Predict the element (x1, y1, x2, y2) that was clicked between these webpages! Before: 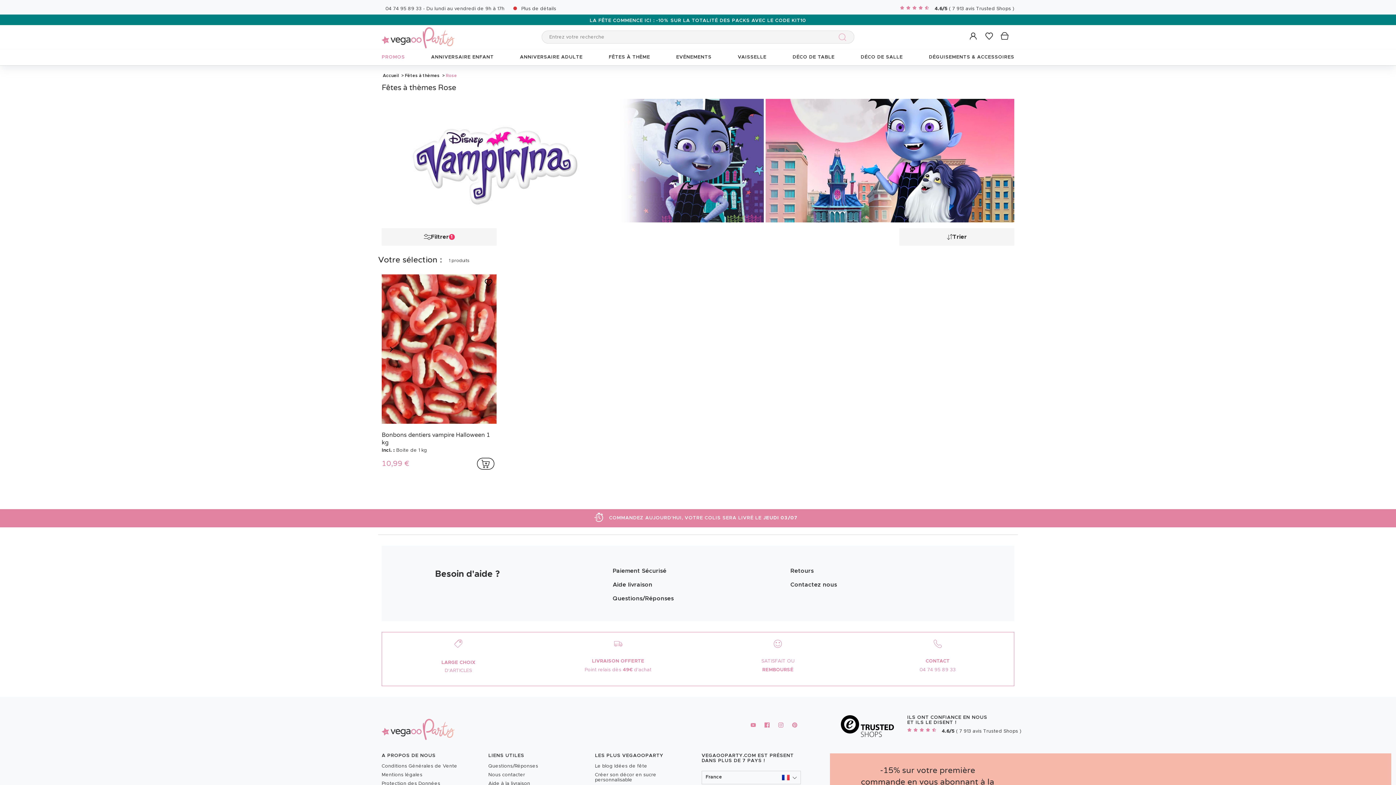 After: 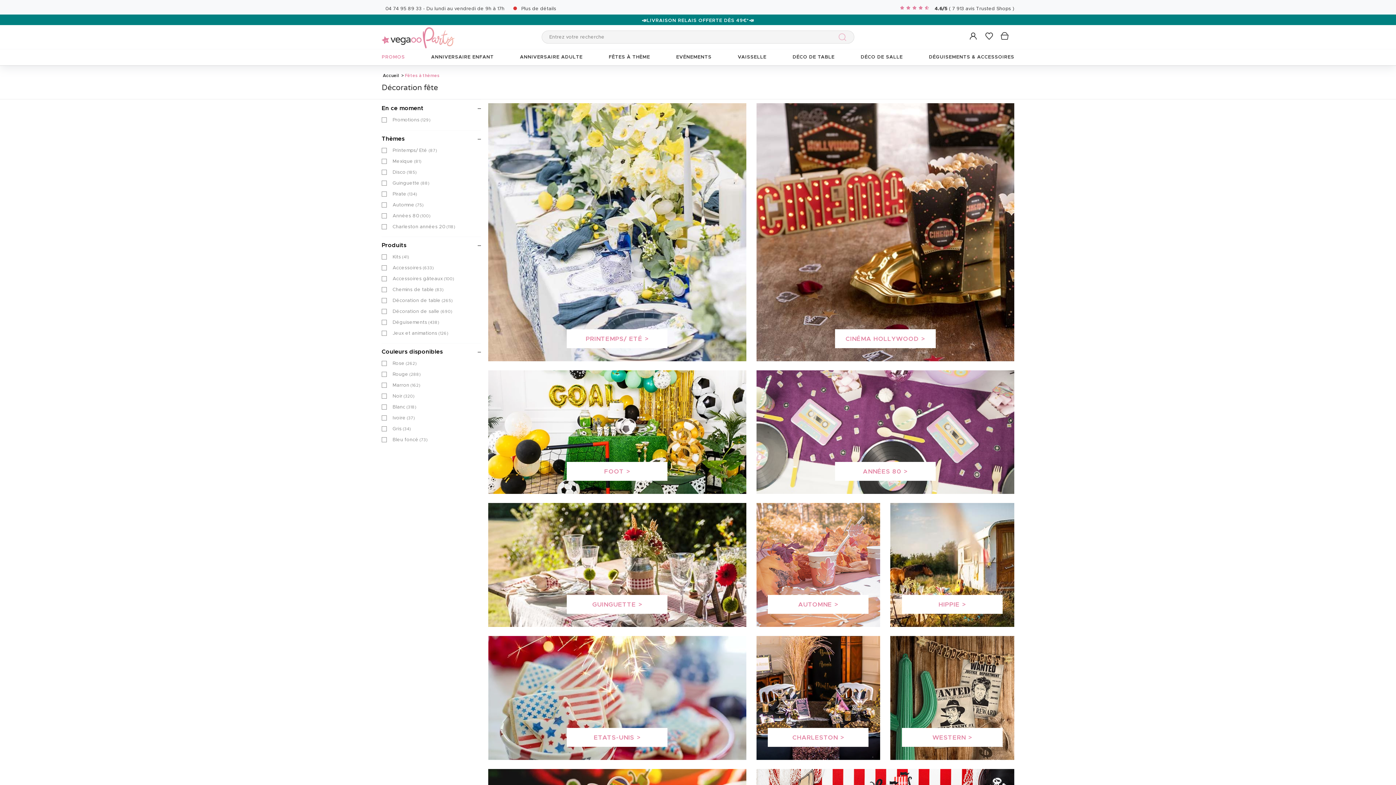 Action: bbox: (605, 49, 653, 65) label: FÊTES À THÈME